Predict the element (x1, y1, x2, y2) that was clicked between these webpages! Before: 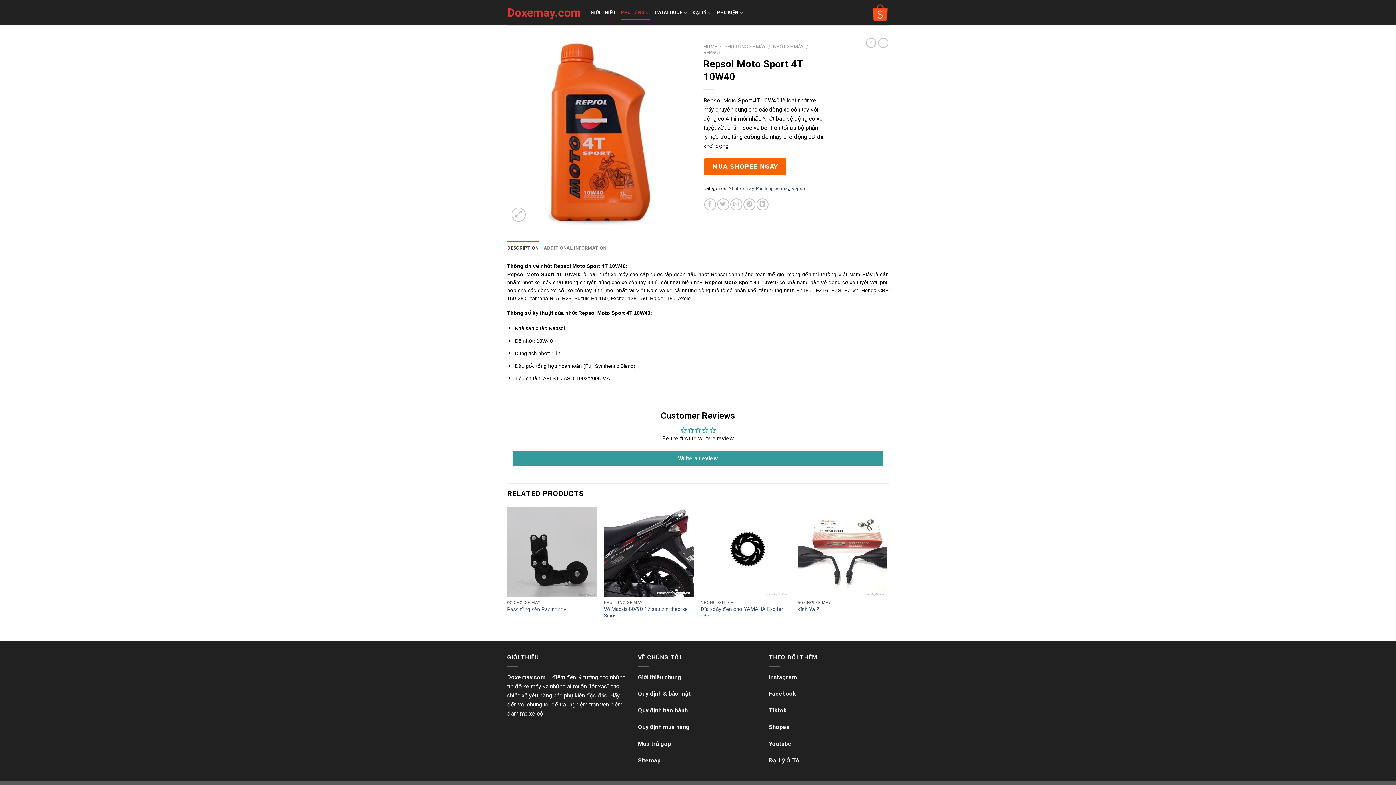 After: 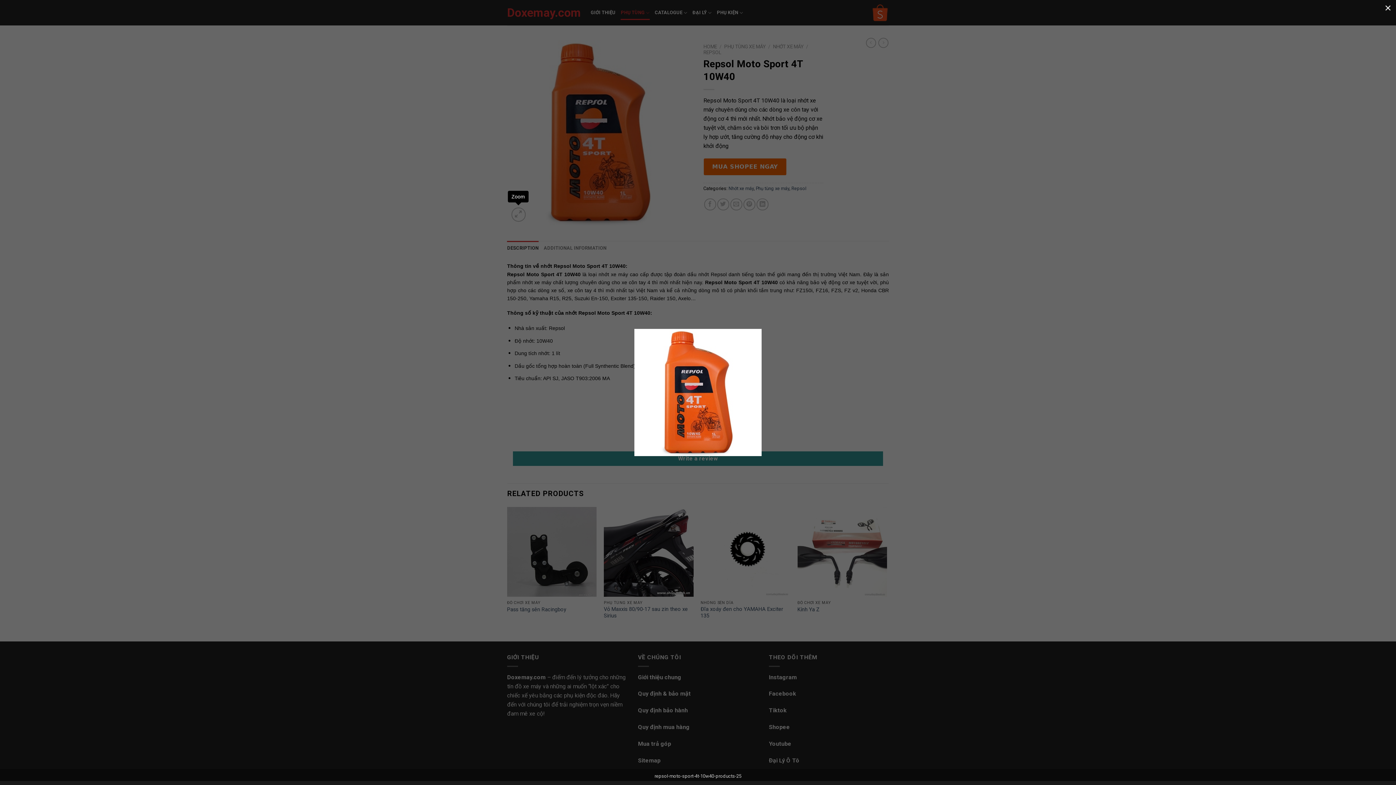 Action: bbox: (511, 207, 525, 221)